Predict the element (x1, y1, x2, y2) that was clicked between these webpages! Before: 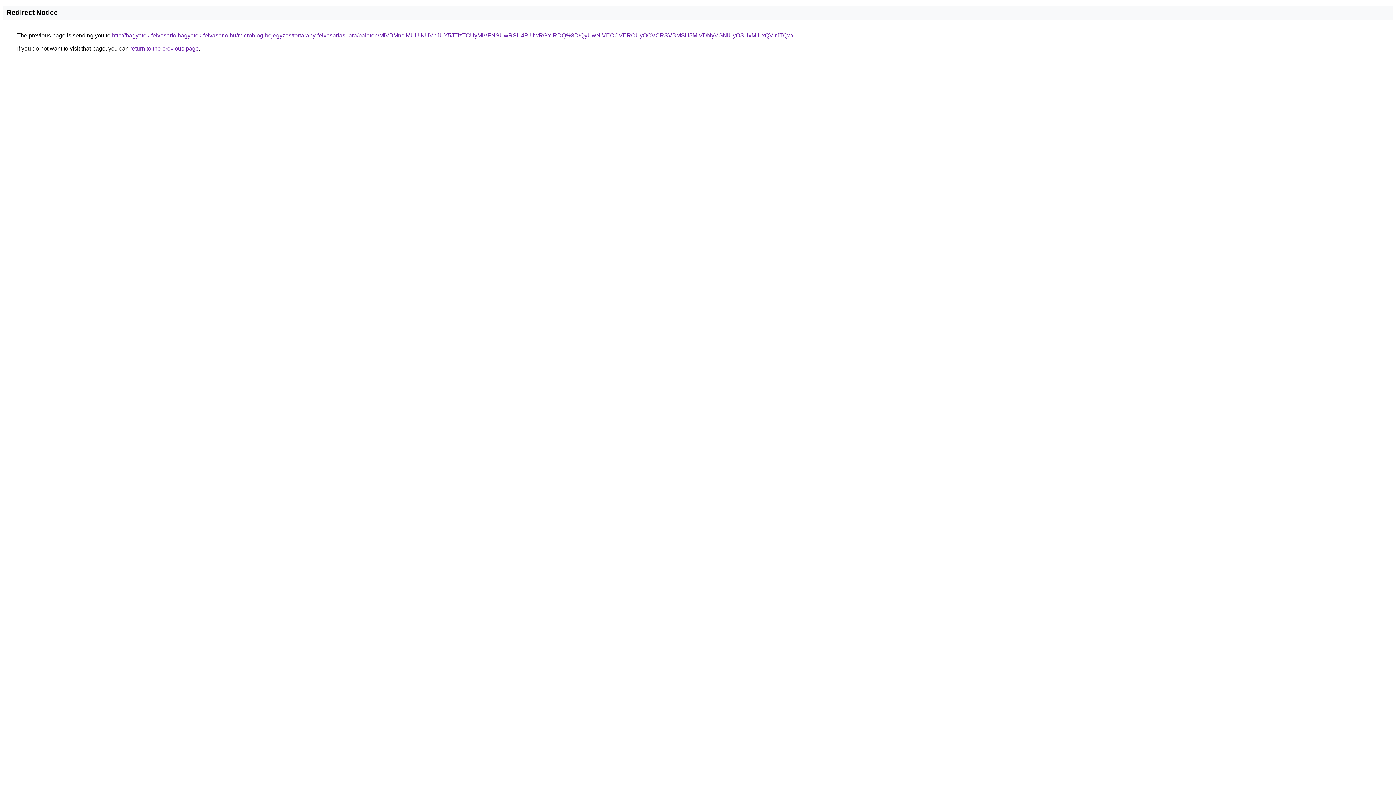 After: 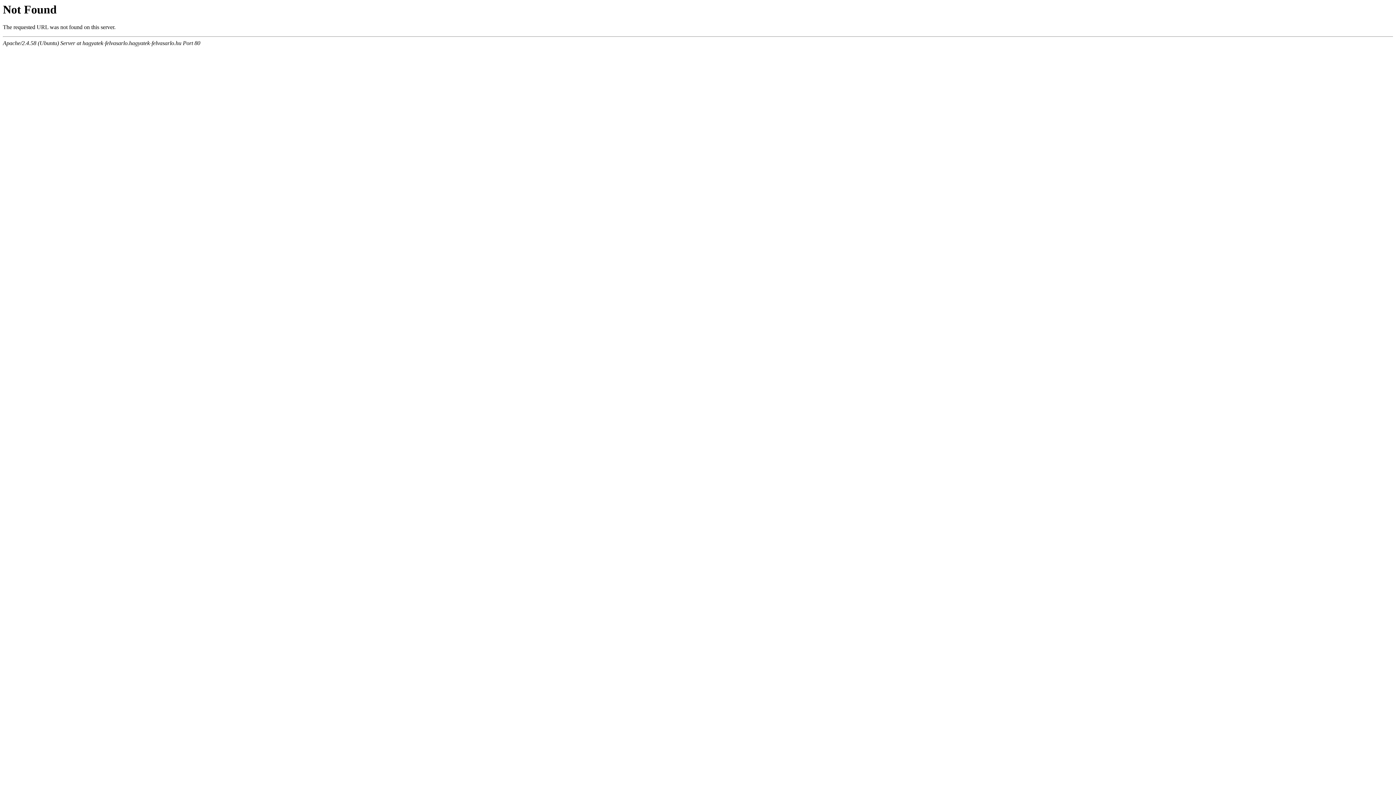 Action: label: http://hagyatek-felvasarlo.hagyatek-felvasarlo.hu/microblog-bejegyzes/tortarany-felvasarlasi-ara/balaton/MiVBMnclMUUlNUVhJUY5JTIzTCUyMiVFNSUwRSU4RiUwRGYlRDQ%3D/QyUwNiVEOCVERCUyOCVCRSVBMSU5MiVDNyVGNiUyOSUxMiUxQVIrJTQw/ bbox: (112, 32, 793, 38)